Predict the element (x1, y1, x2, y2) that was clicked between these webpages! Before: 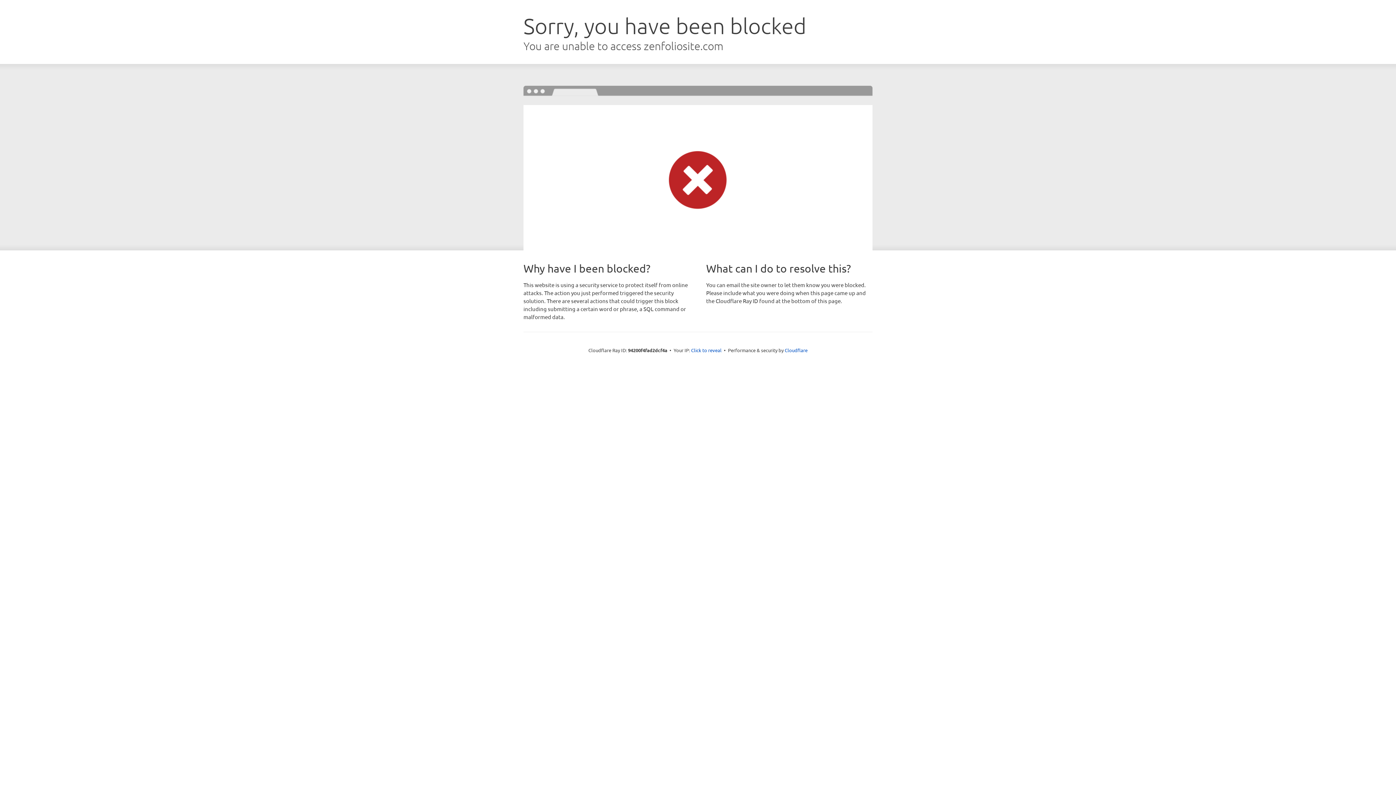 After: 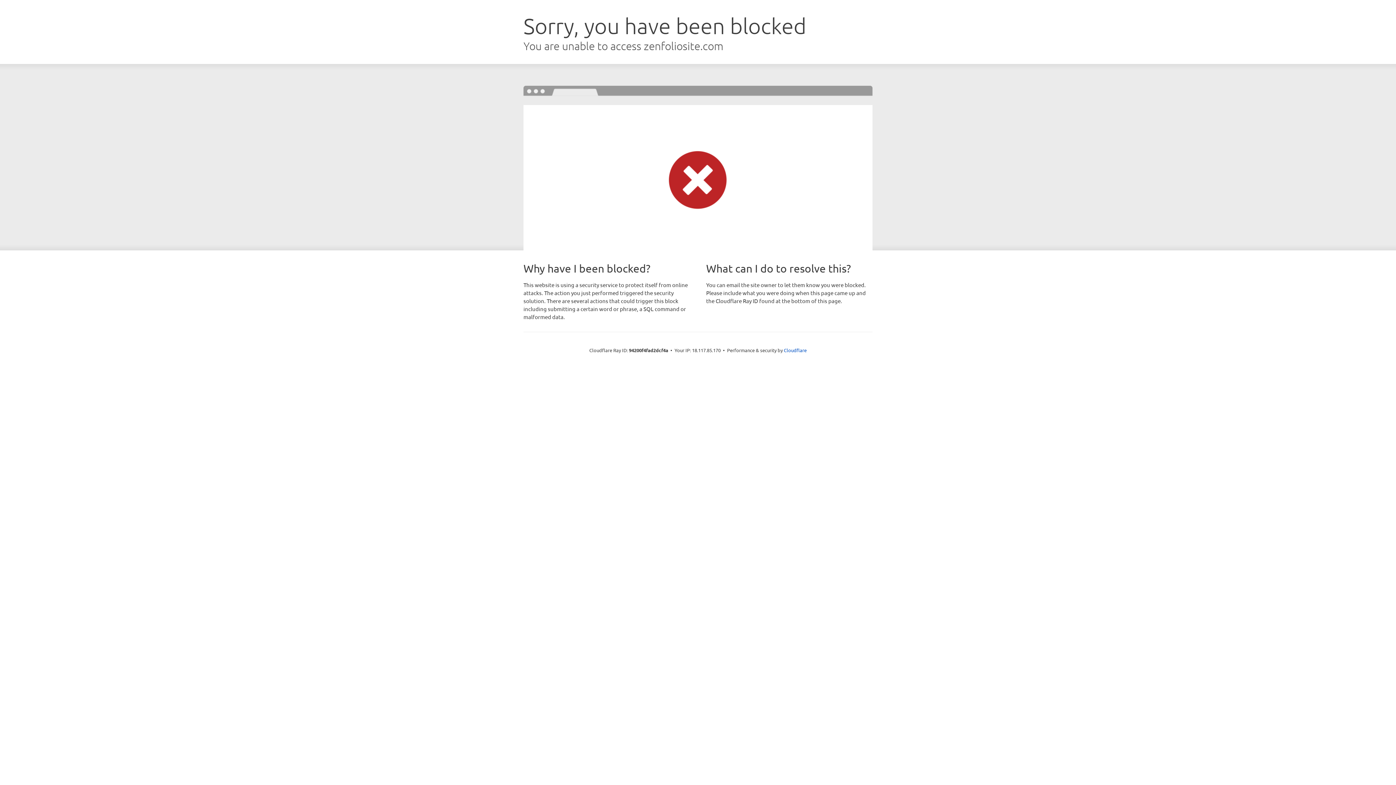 Action: bbox: (691, 346, 721, 353) label: Click to reveal